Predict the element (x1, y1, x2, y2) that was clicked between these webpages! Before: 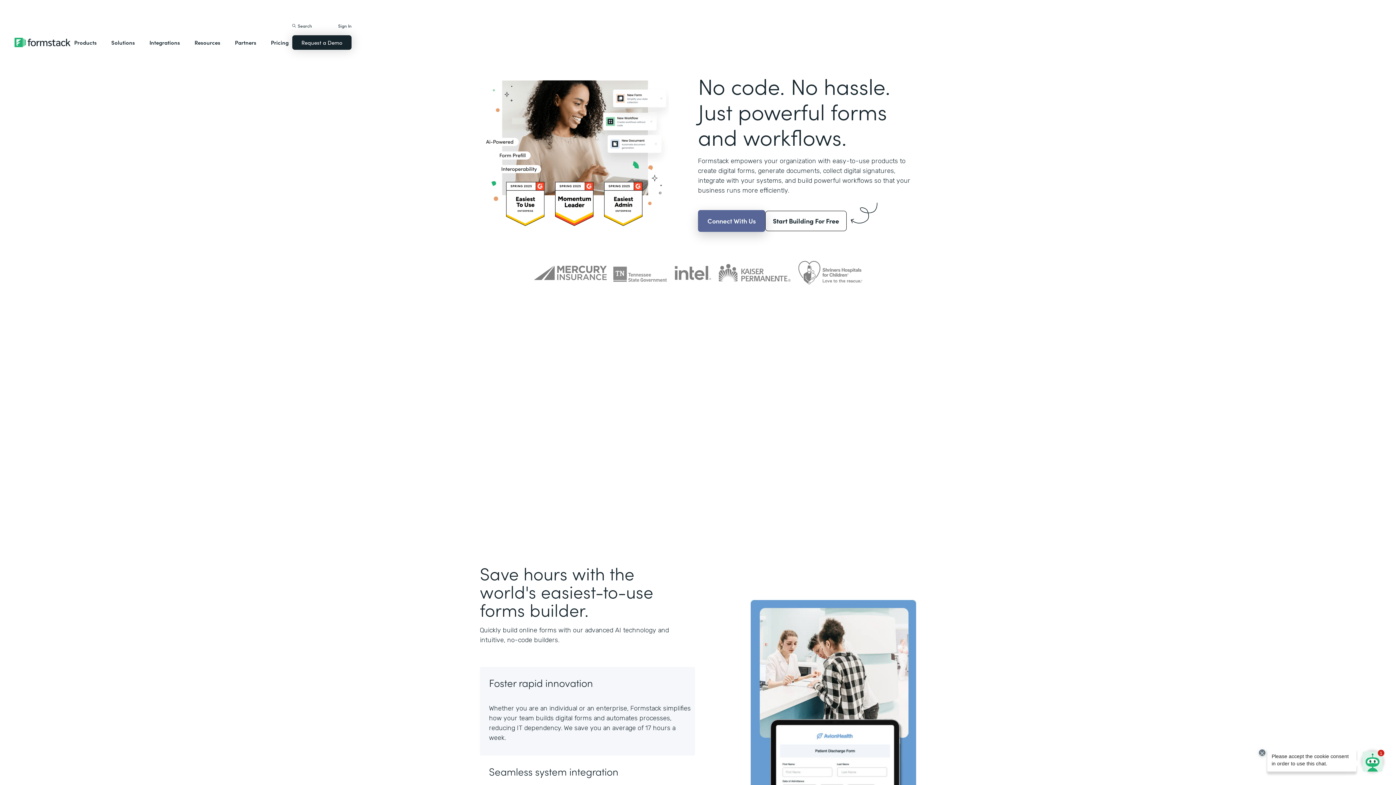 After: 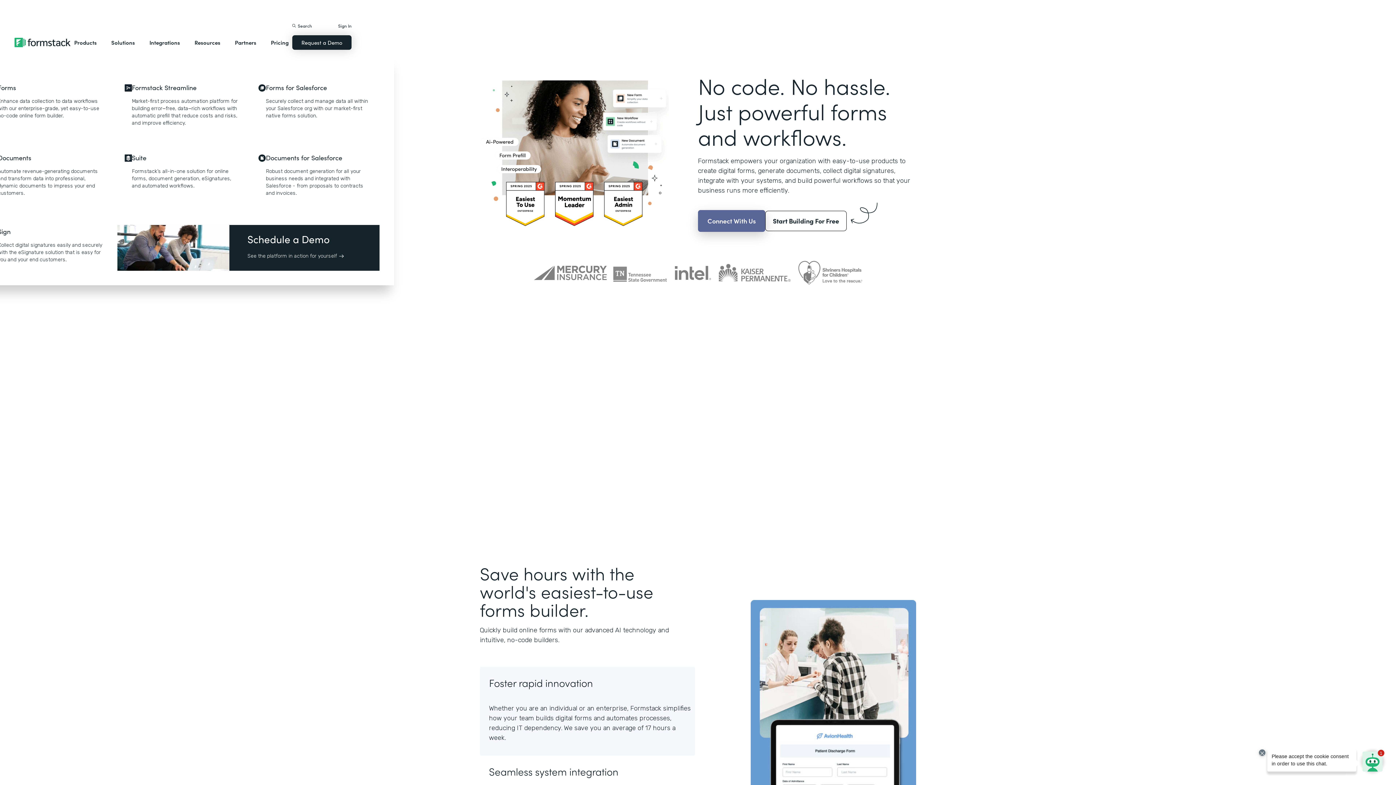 Action: bbox: (70, 31, 100, 53) label: Products